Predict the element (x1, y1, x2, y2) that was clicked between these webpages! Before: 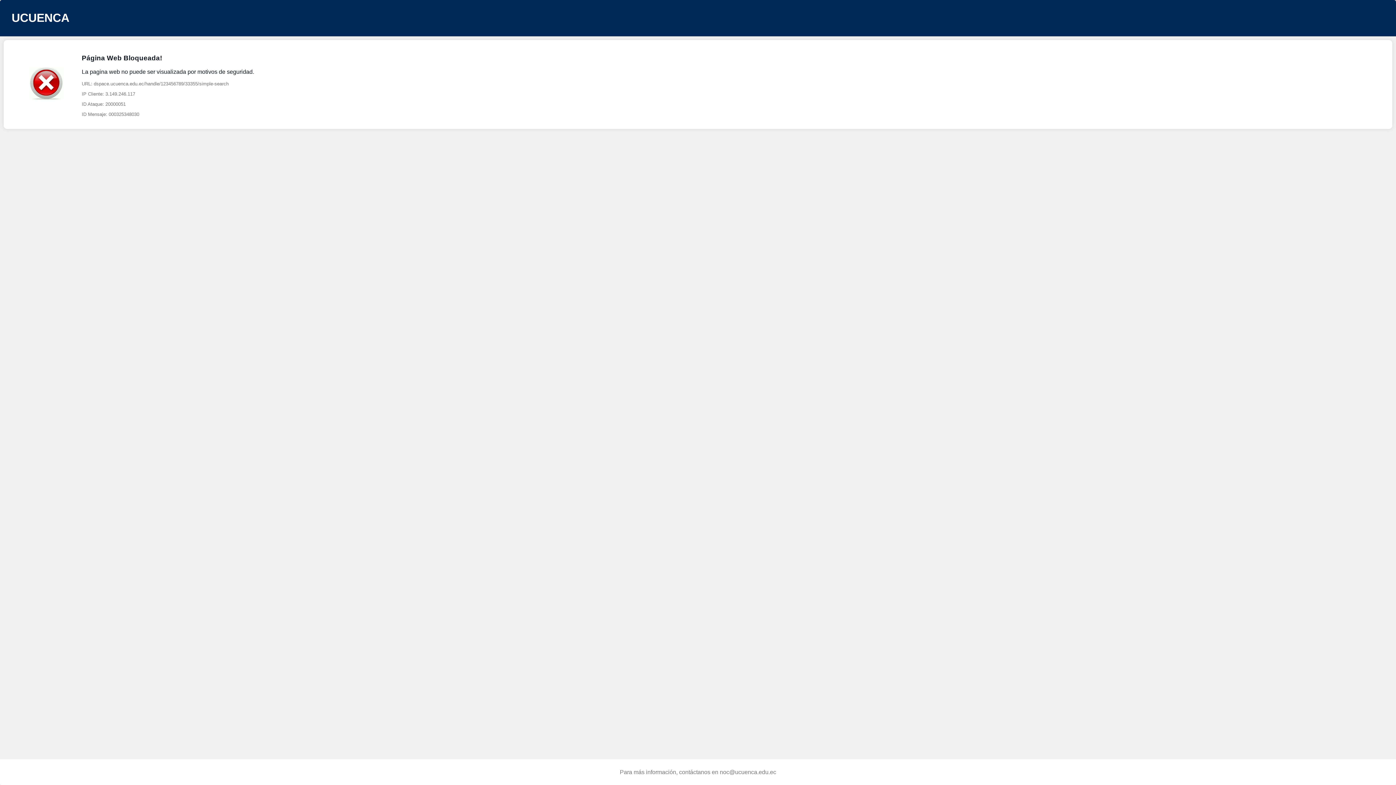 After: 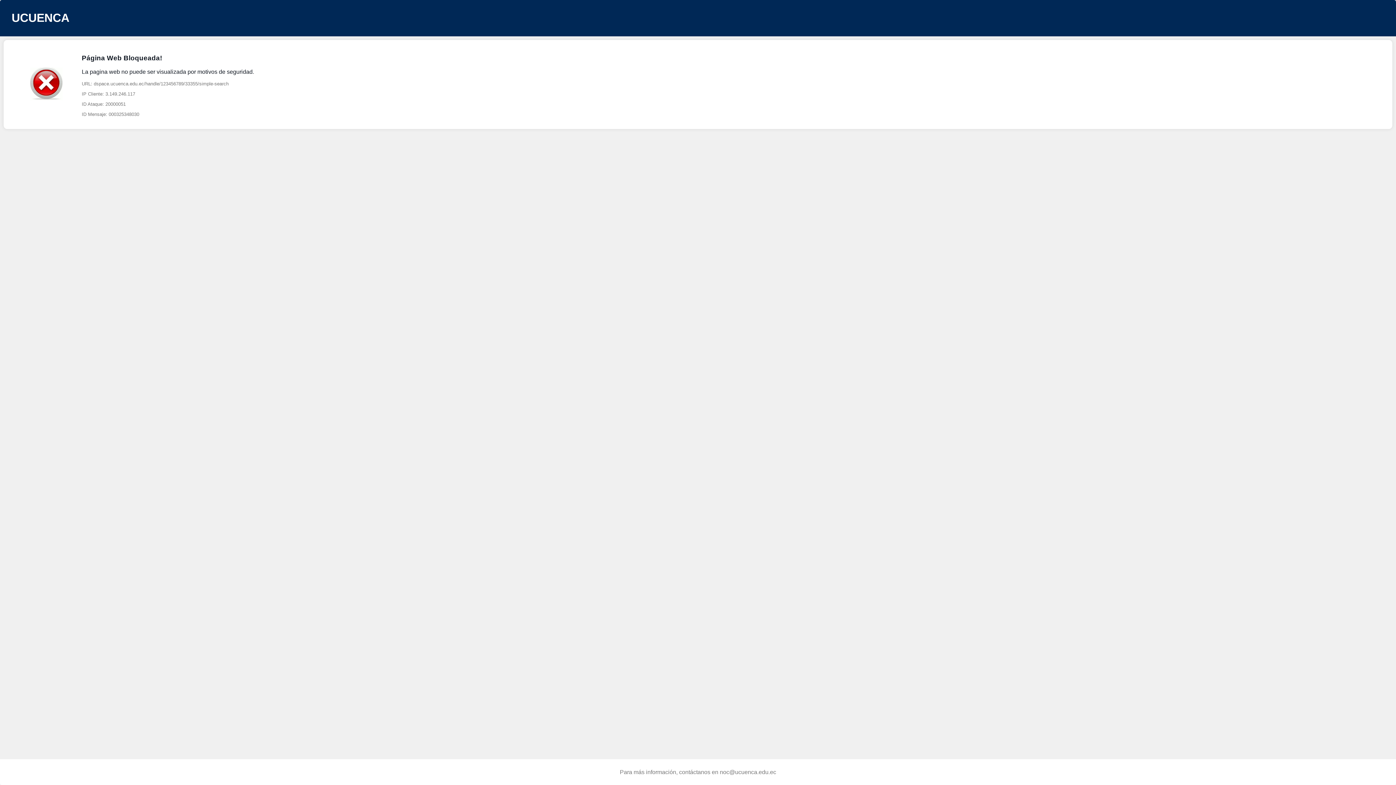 Action: label: URL: dspace.ucuenca.edu.ec/handle/123456789/33355/simple-search

IP Cliente: 3.149.246.117

ID Ataque: 20000051

ID Mensaje: 000325348030 bbox: (81, 81, 254, 117)